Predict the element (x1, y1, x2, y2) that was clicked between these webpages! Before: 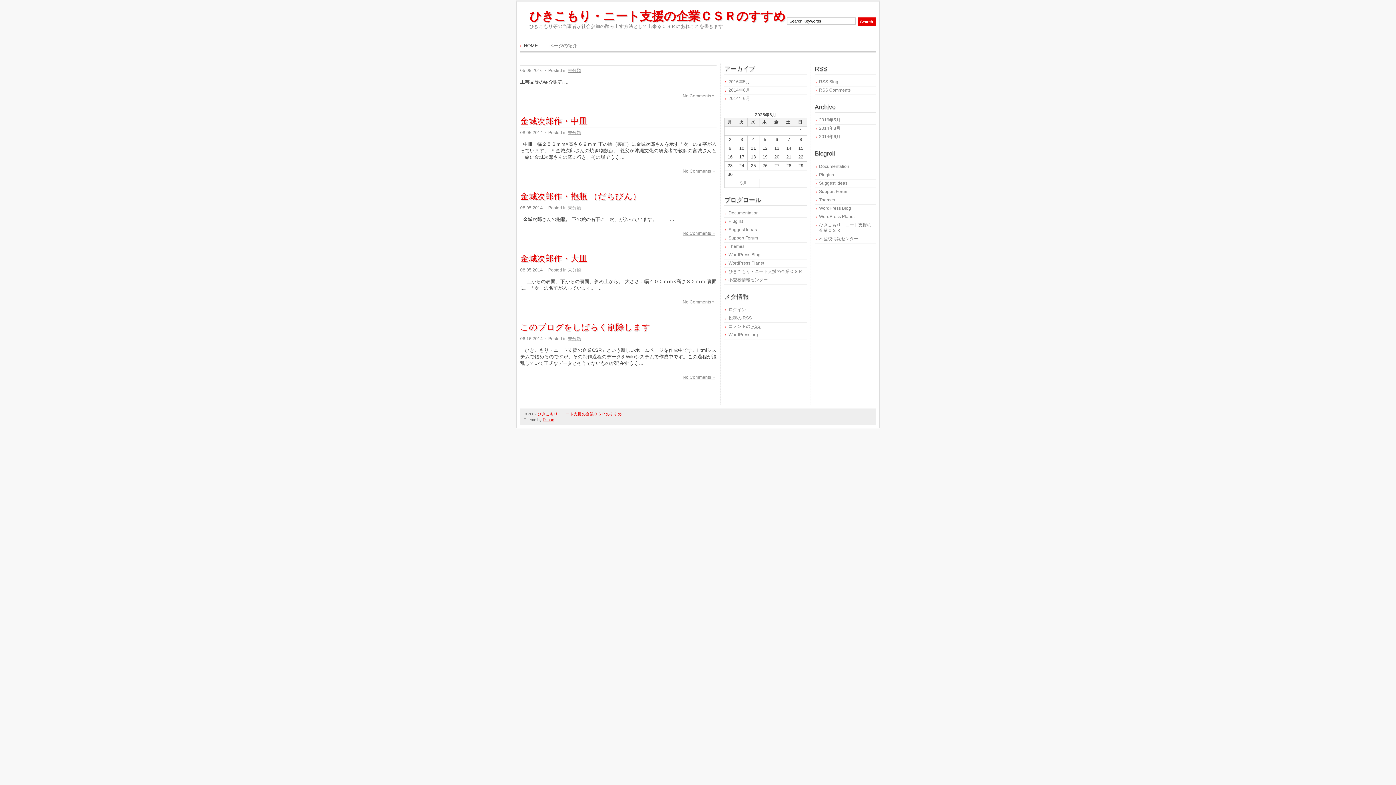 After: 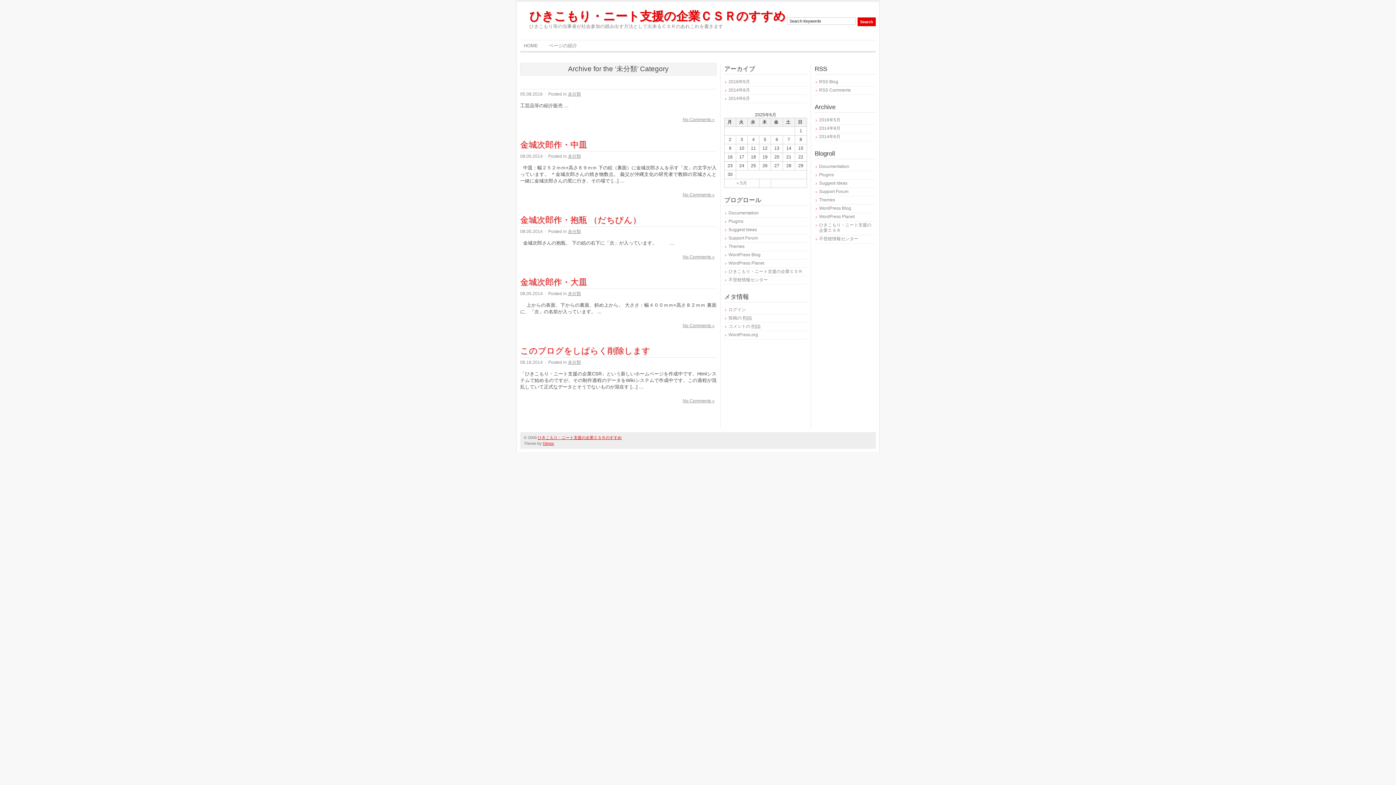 Action: label: 未分類 bbox: (568, 205, 581, 210)